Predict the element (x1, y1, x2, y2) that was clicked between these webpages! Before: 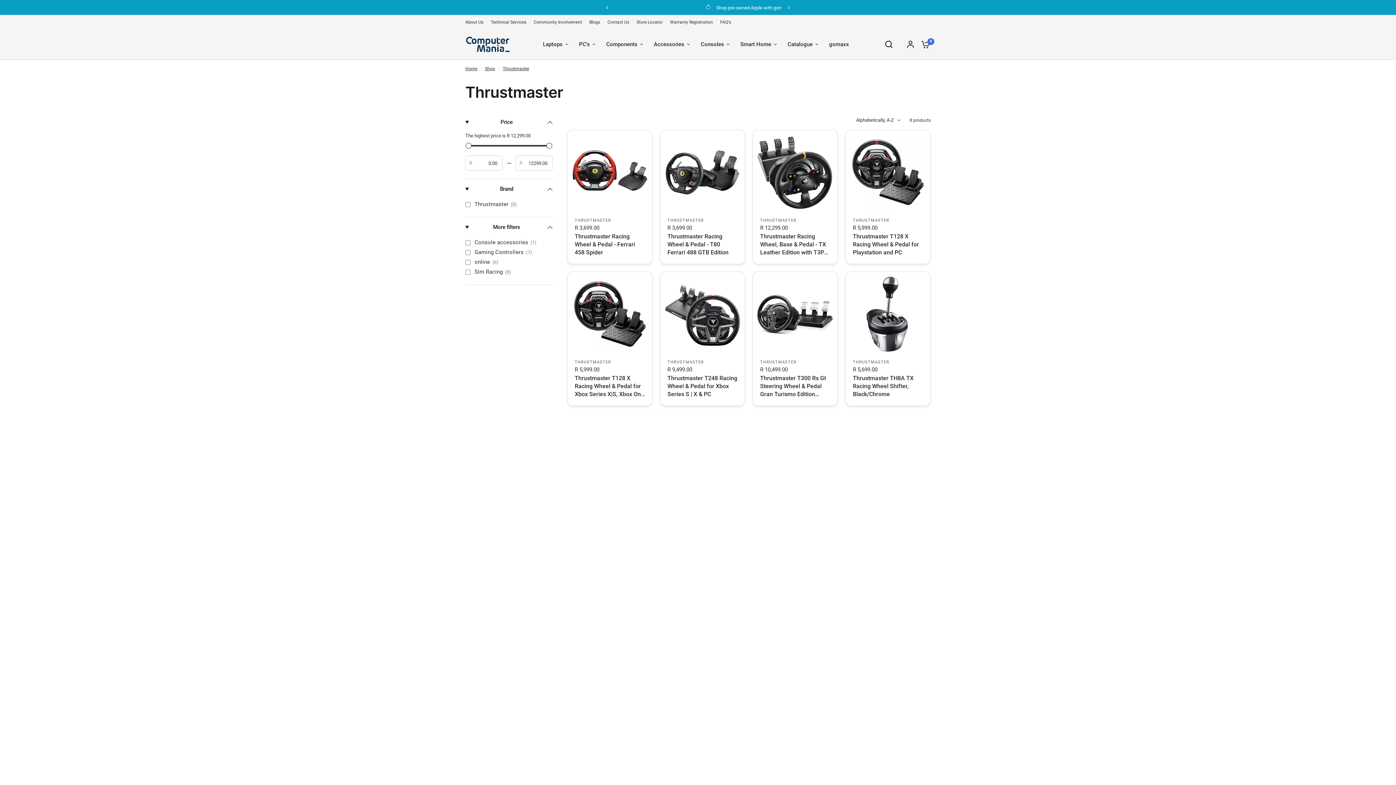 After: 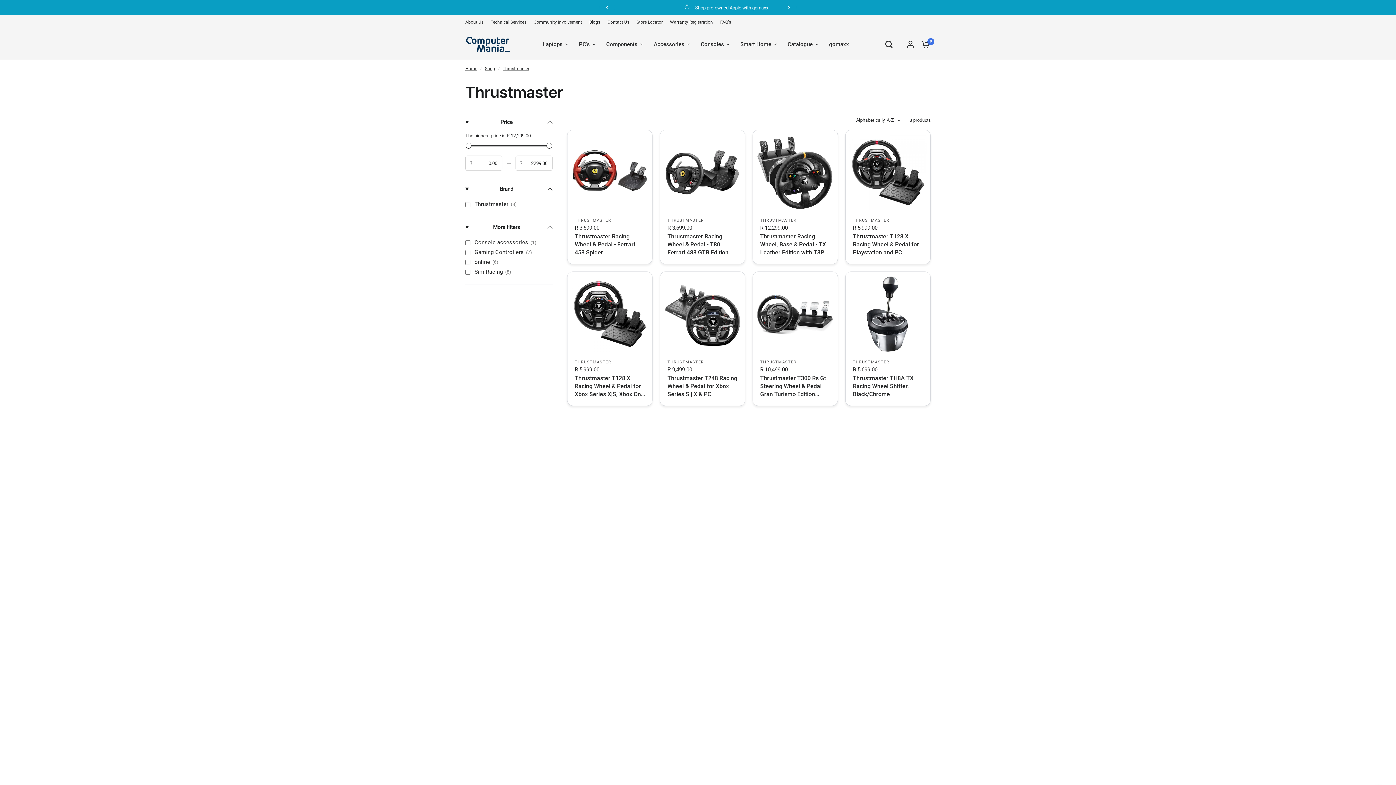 Action: label: THRUSTMASTER bbox: (853, 360, 889, 364)